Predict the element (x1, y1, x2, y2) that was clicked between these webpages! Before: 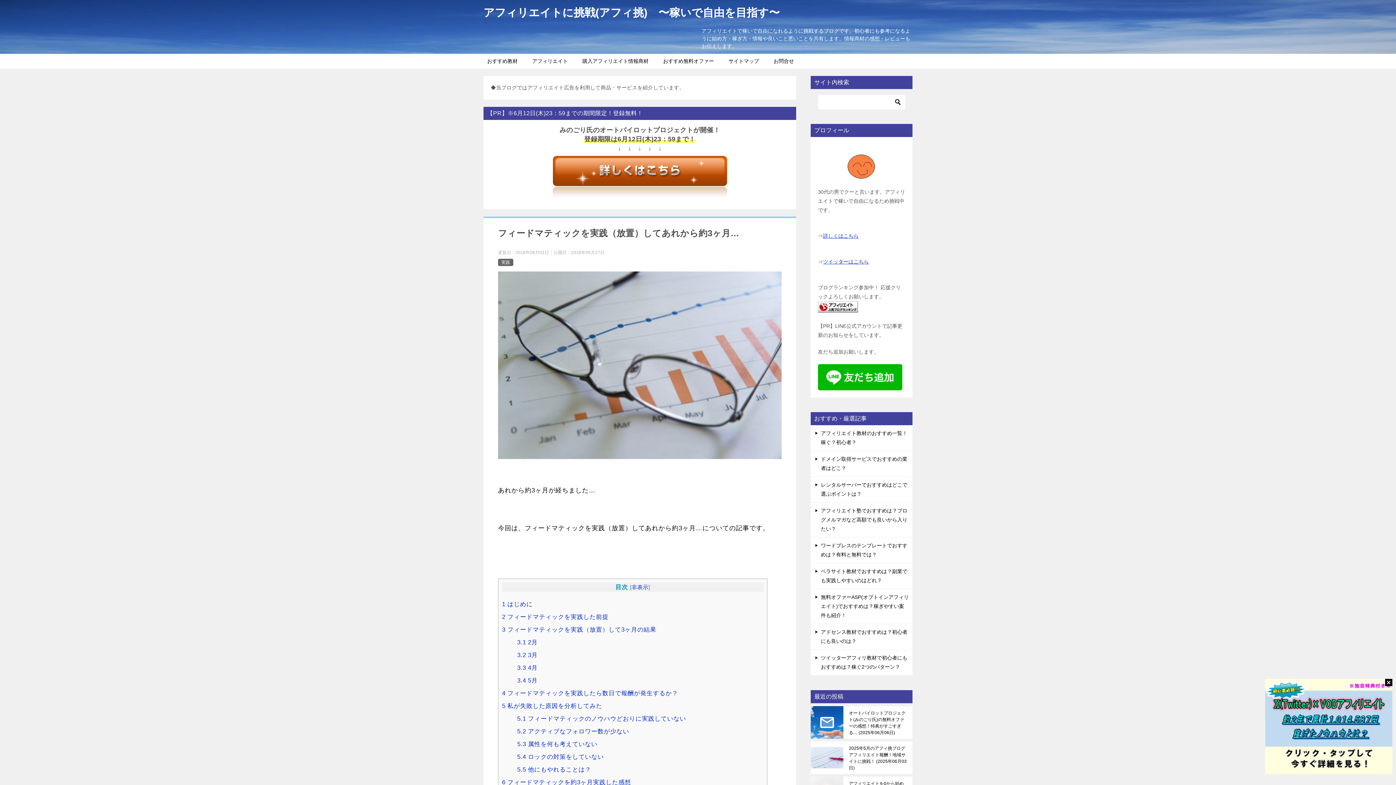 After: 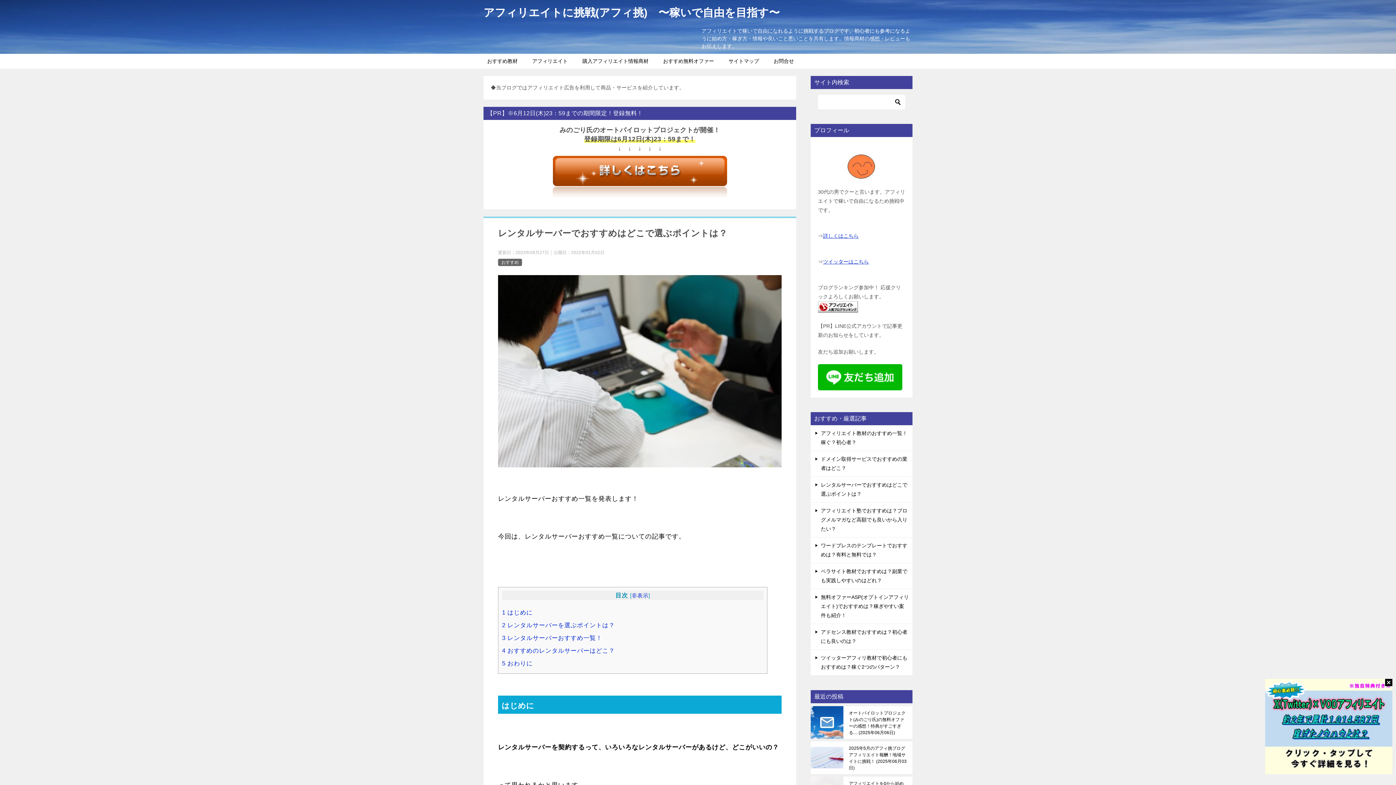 Action: bbox: (810, 476, 912, 502) label: レンタルサーバーでおすすめはどこで選ぶポイントは？